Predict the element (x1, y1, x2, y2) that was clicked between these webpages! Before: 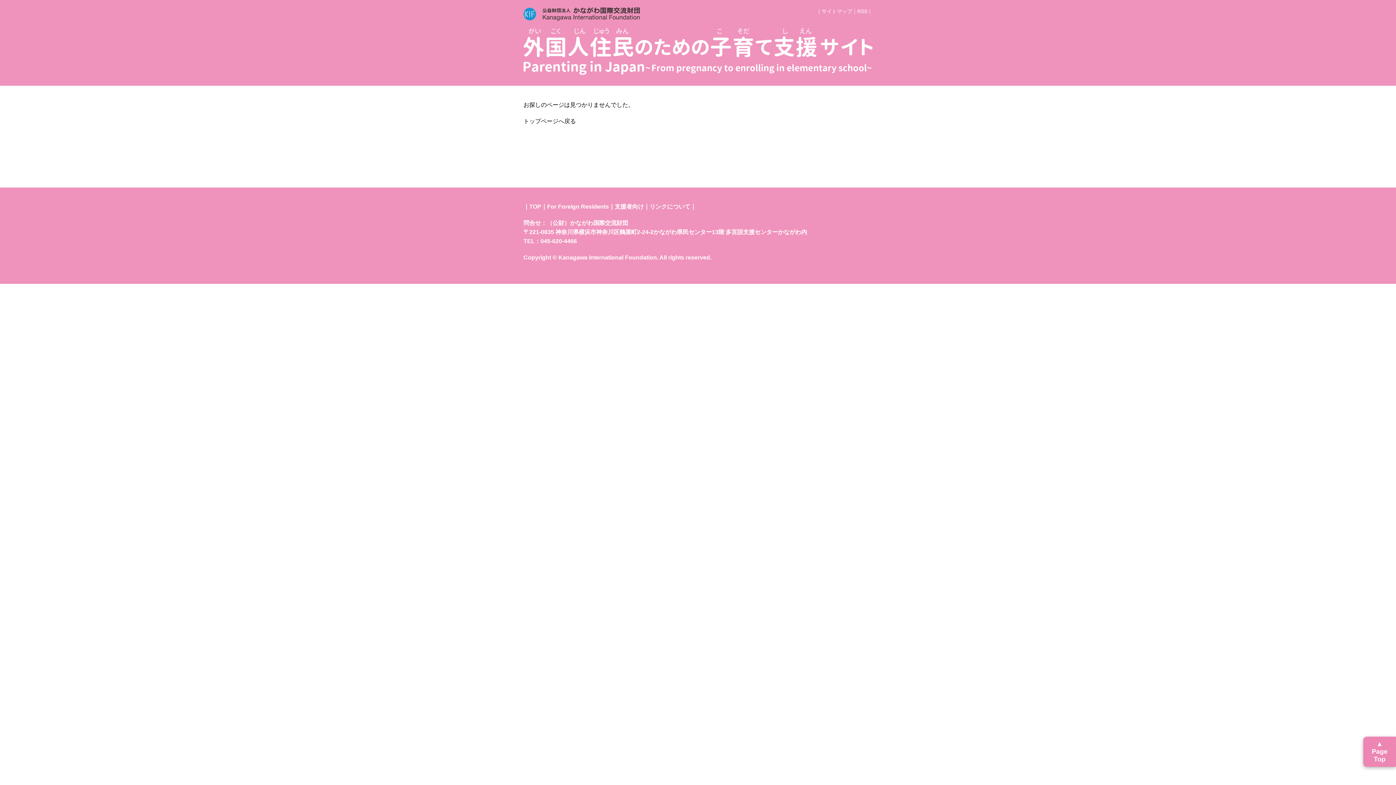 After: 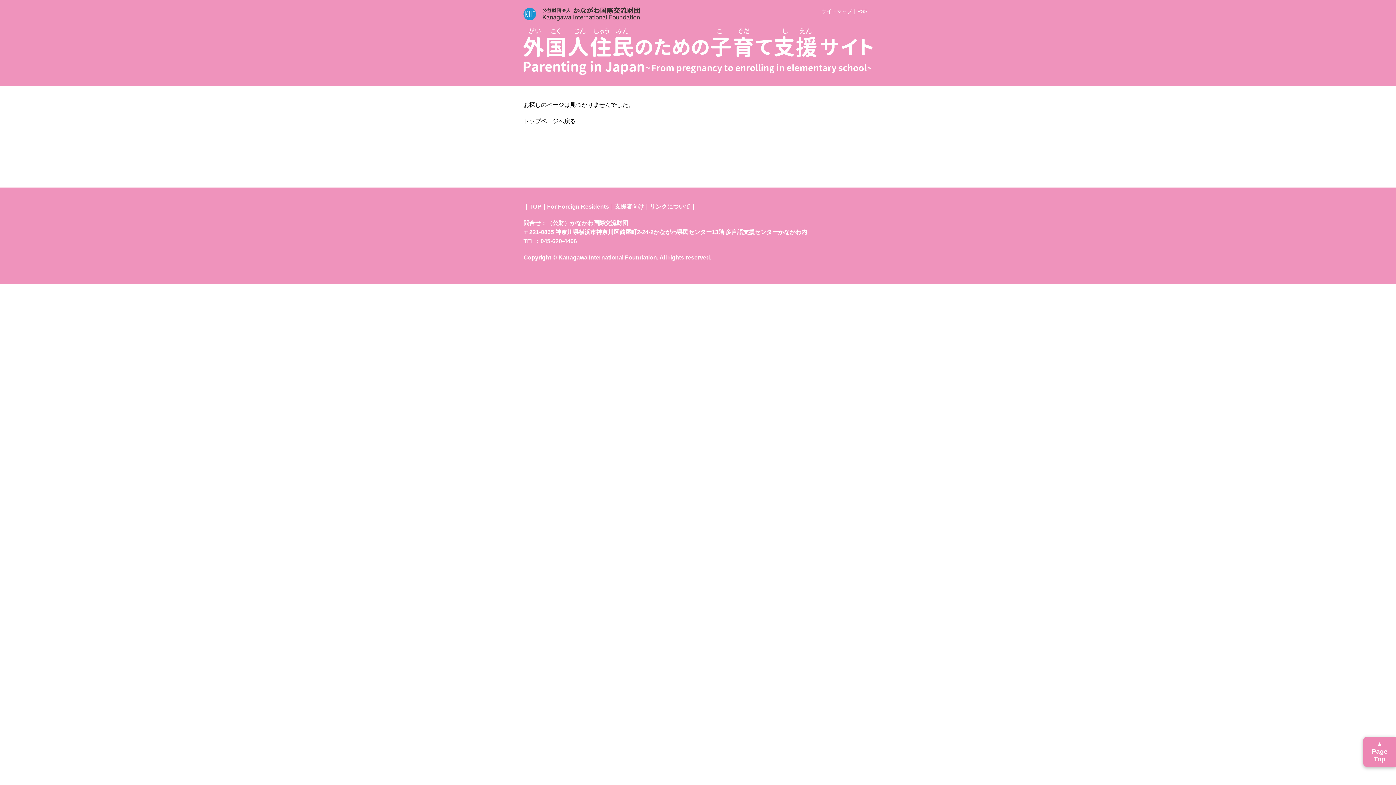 Action: bbox: (546, 220, 628, 226) label: （公財）かながわ国際交流財団